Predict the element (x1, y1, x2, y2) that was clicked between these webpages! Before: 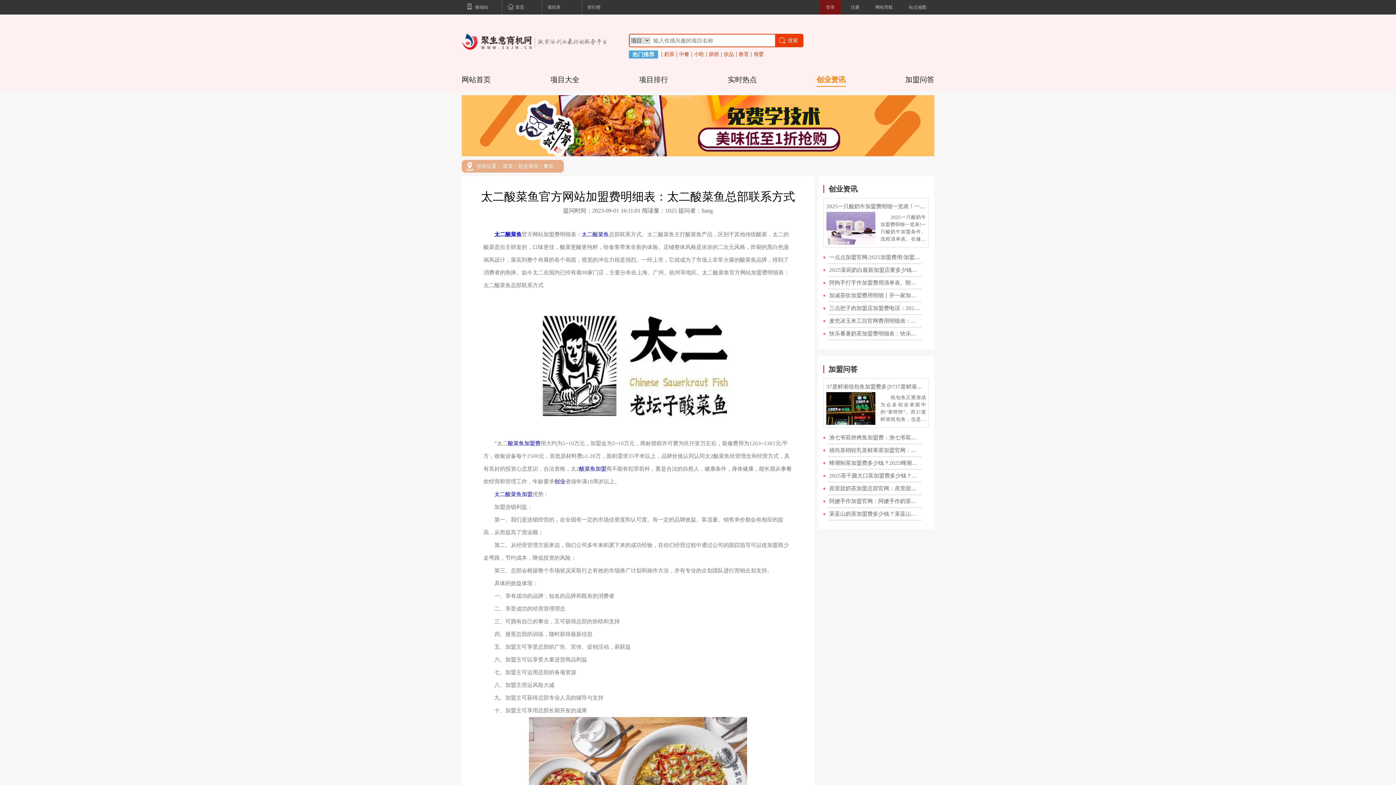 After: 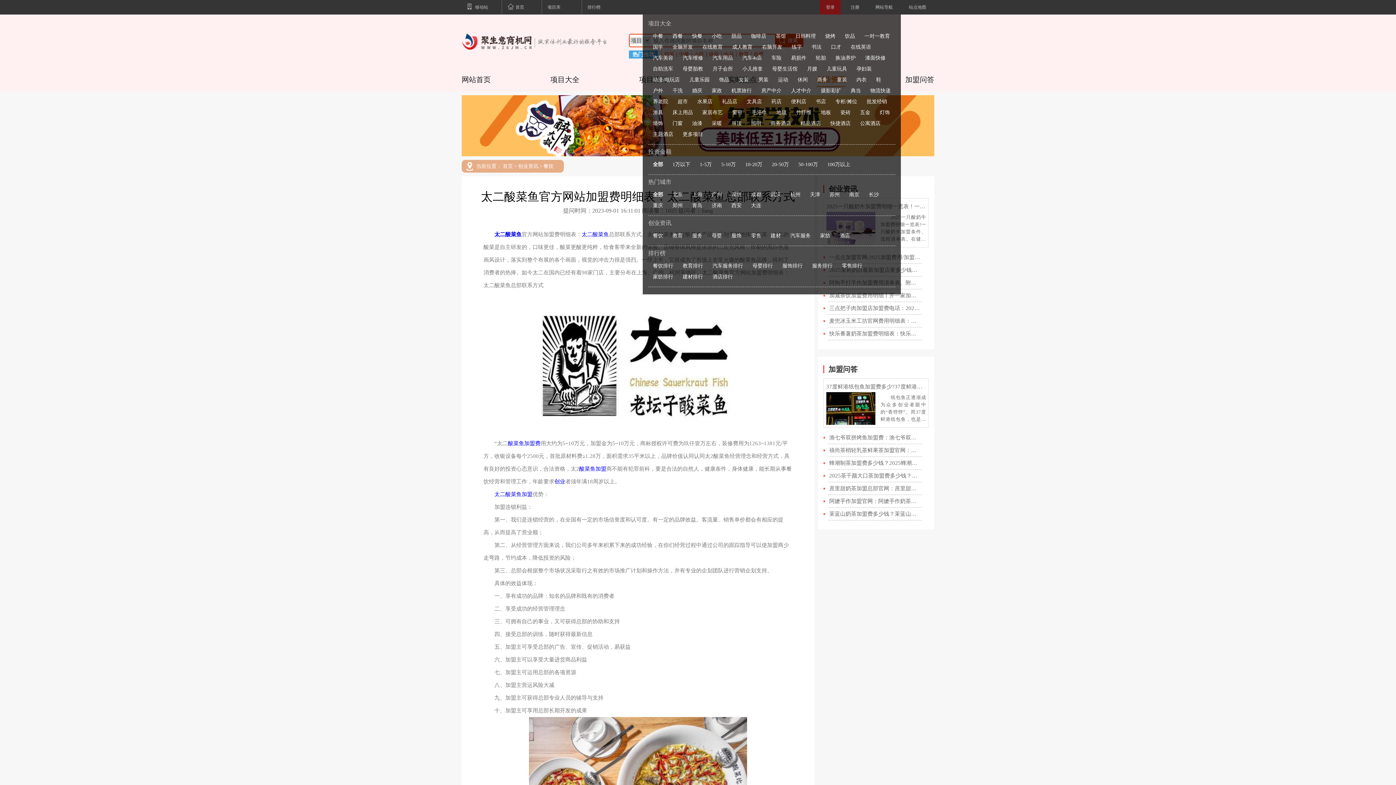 Action: bbox: (869, 0, 899, 14) label: 网站导航